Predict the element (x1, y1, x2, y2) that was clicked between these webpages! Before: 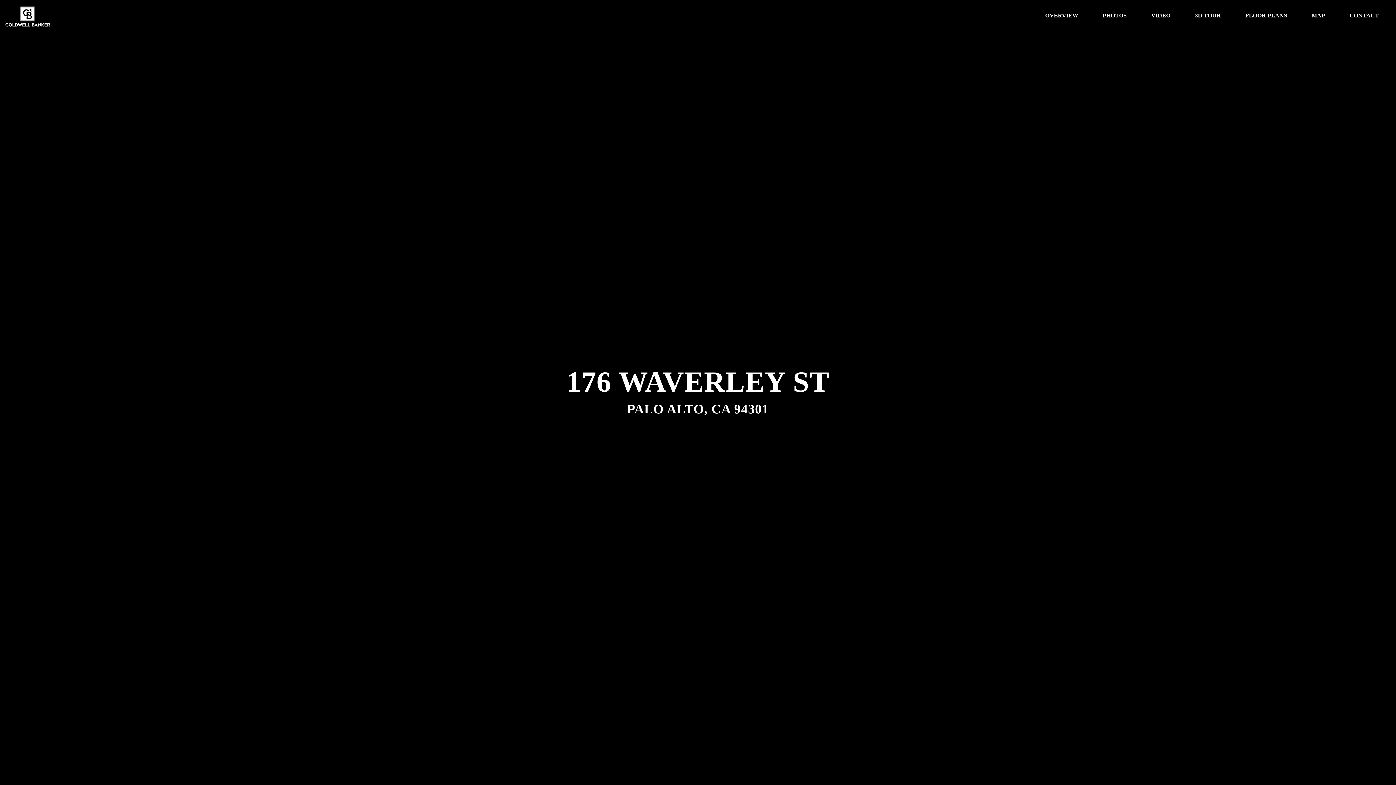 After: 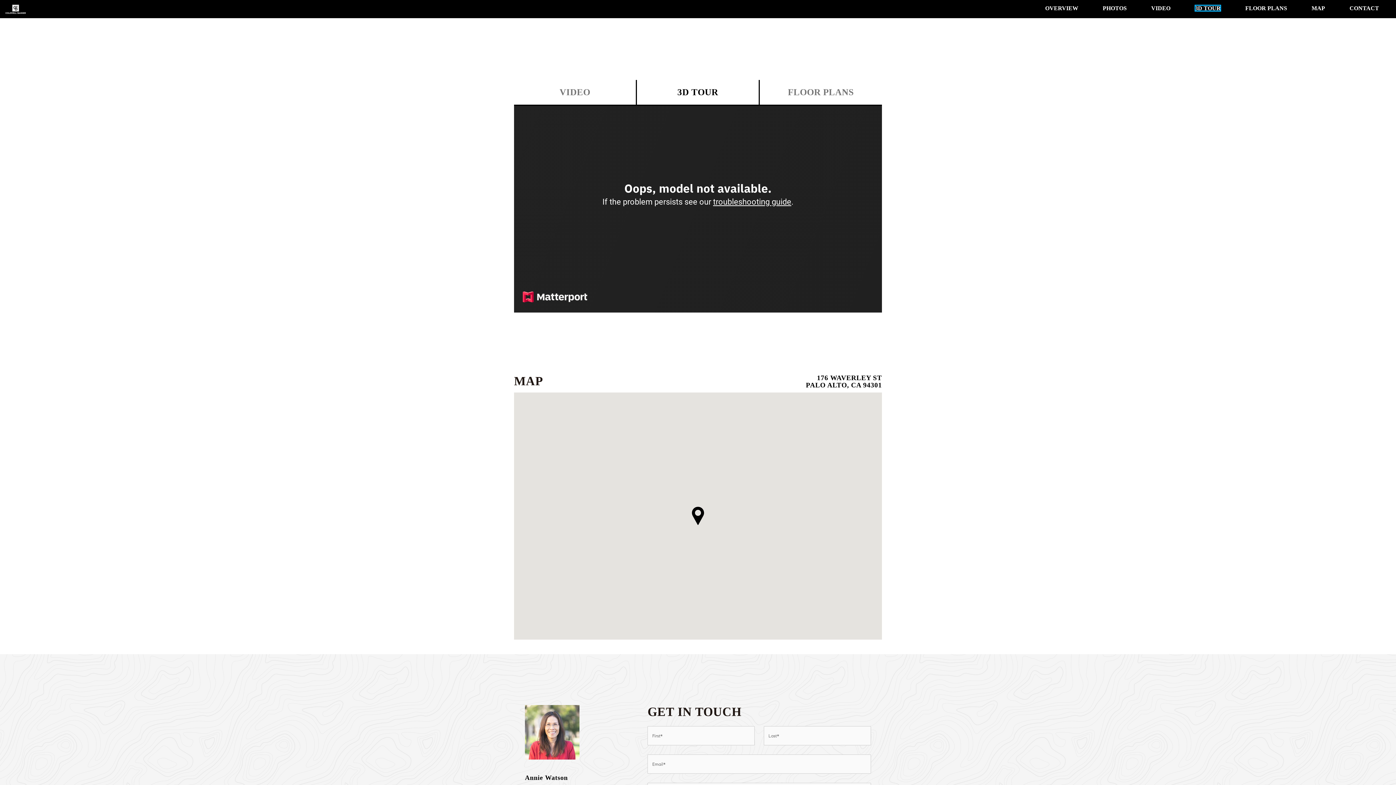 Action: label: 3D TOUR bbox: (1195, 12, 1221, 18)